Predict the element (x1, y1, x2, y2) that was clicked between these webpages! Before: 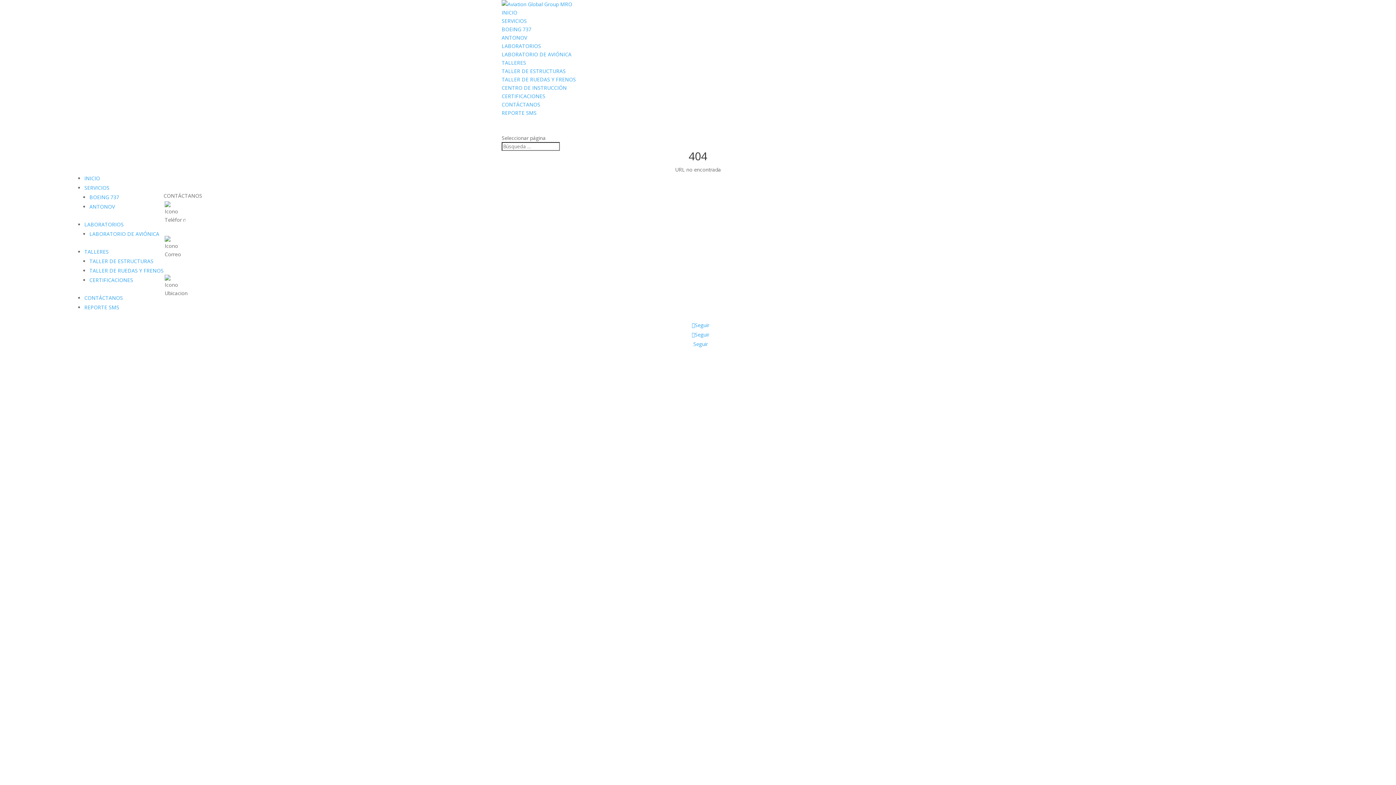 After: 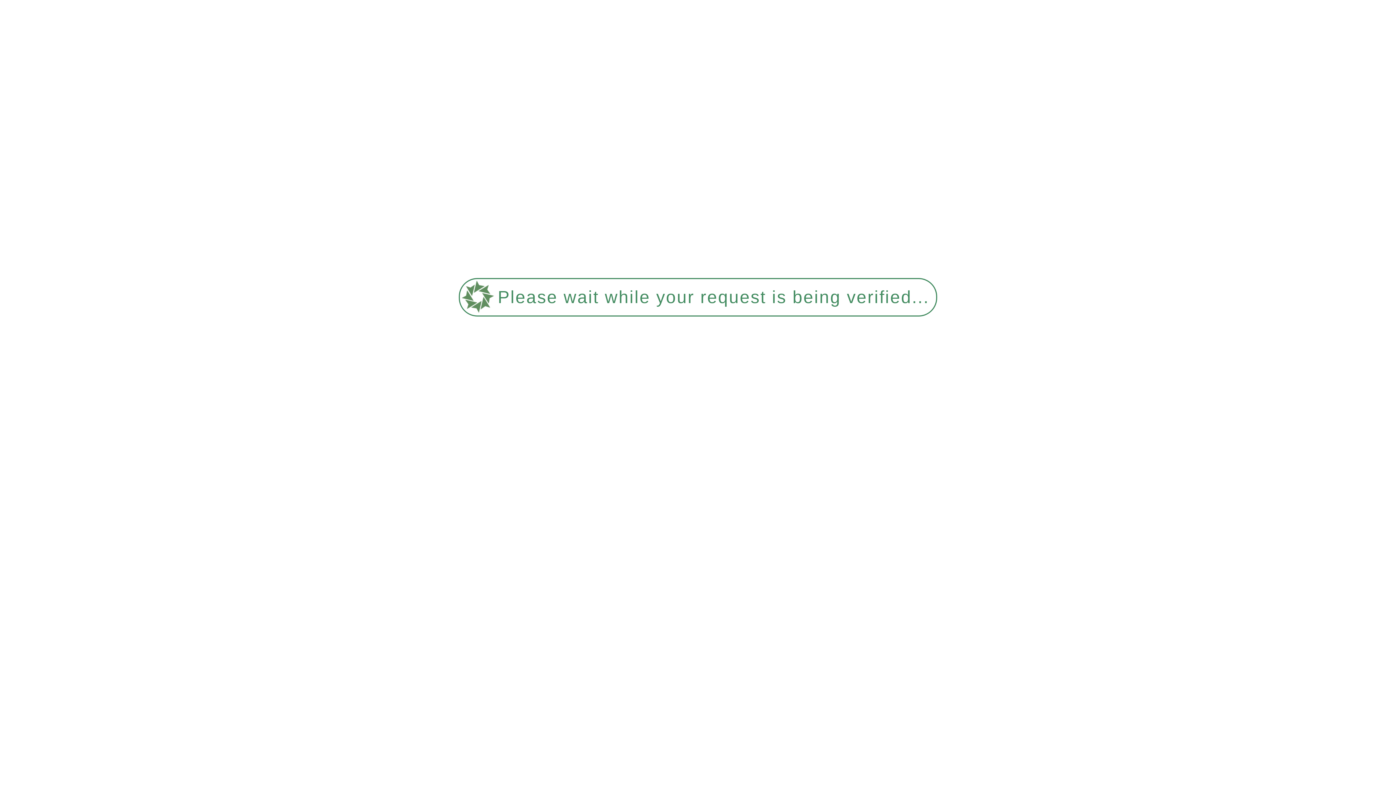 Action: bbox: (501, 76, 576, 82) label: TALLER DE RUEDAS Y FRENOS